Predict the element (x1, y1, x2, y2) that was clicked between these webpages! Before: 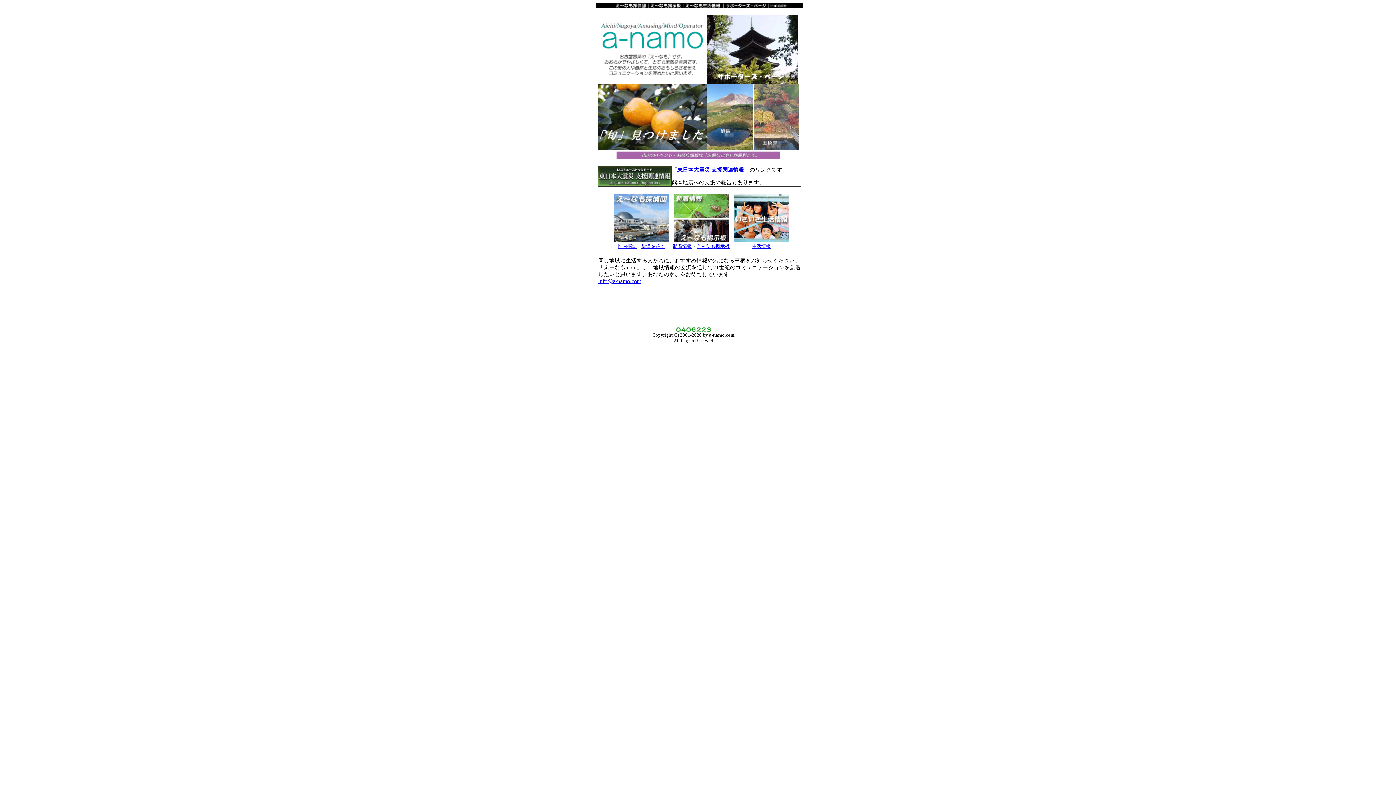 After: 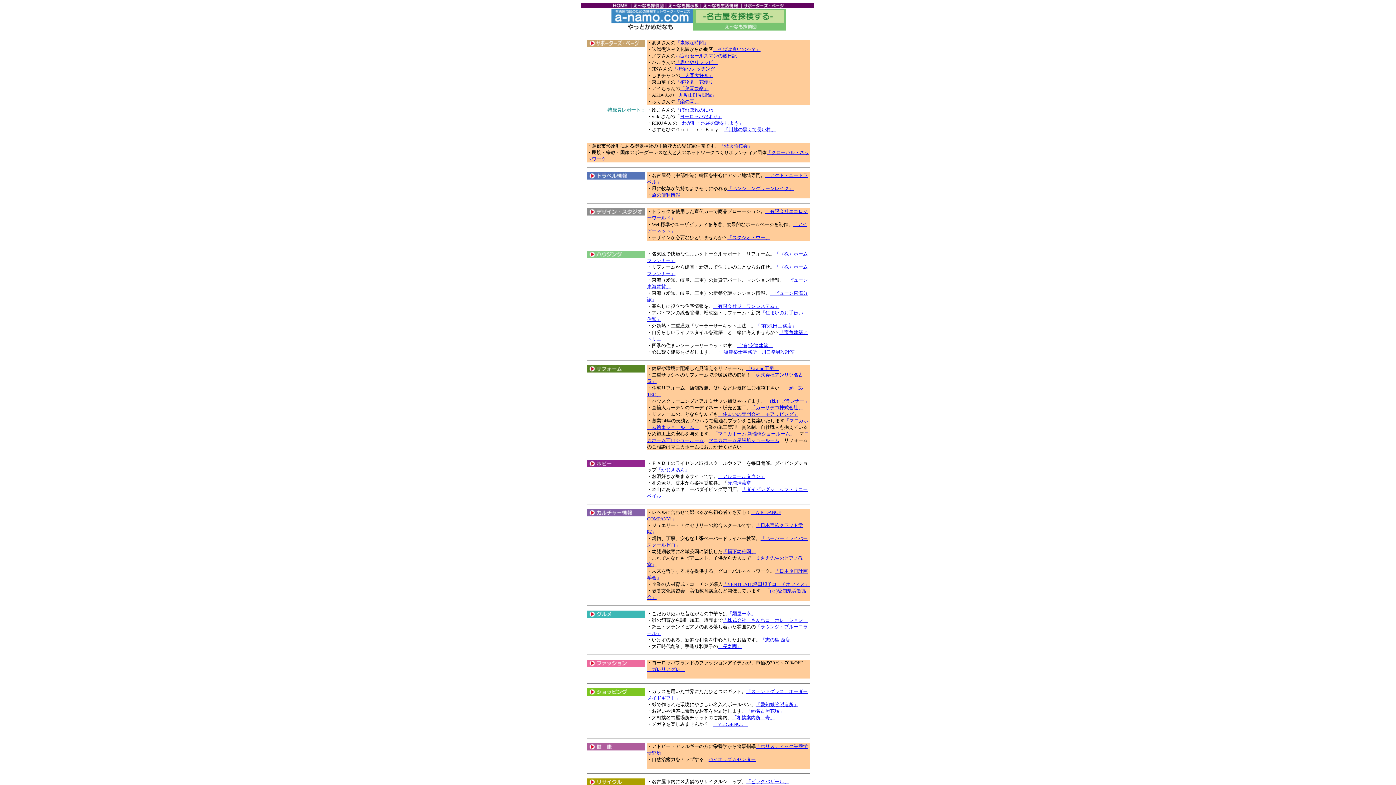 Action: label: 生活情報 bbox: (752, 242, 770, 249)